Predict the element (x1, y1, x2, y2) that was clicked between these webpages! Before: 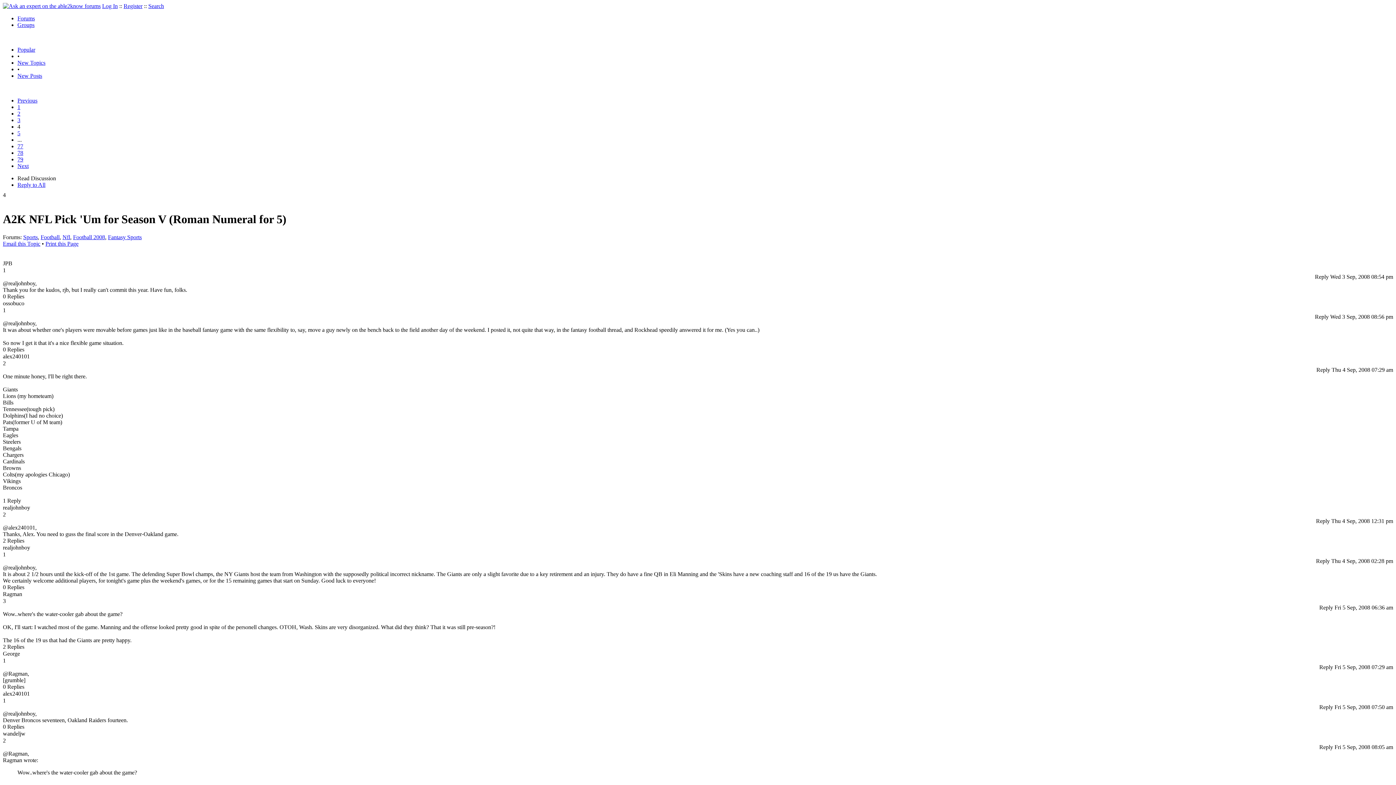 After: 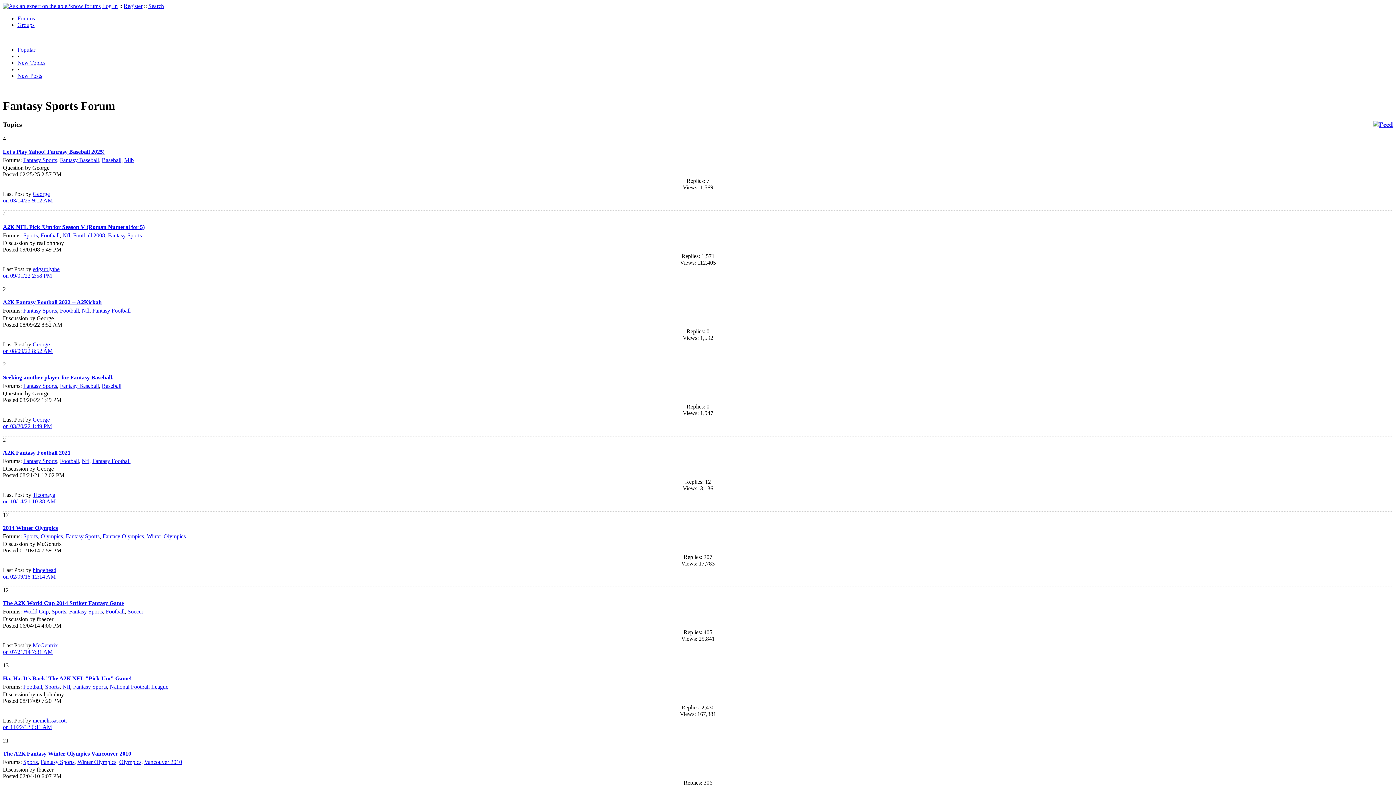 Action: bbox: (108, 234, 141, 240) label: Fantasy Sports